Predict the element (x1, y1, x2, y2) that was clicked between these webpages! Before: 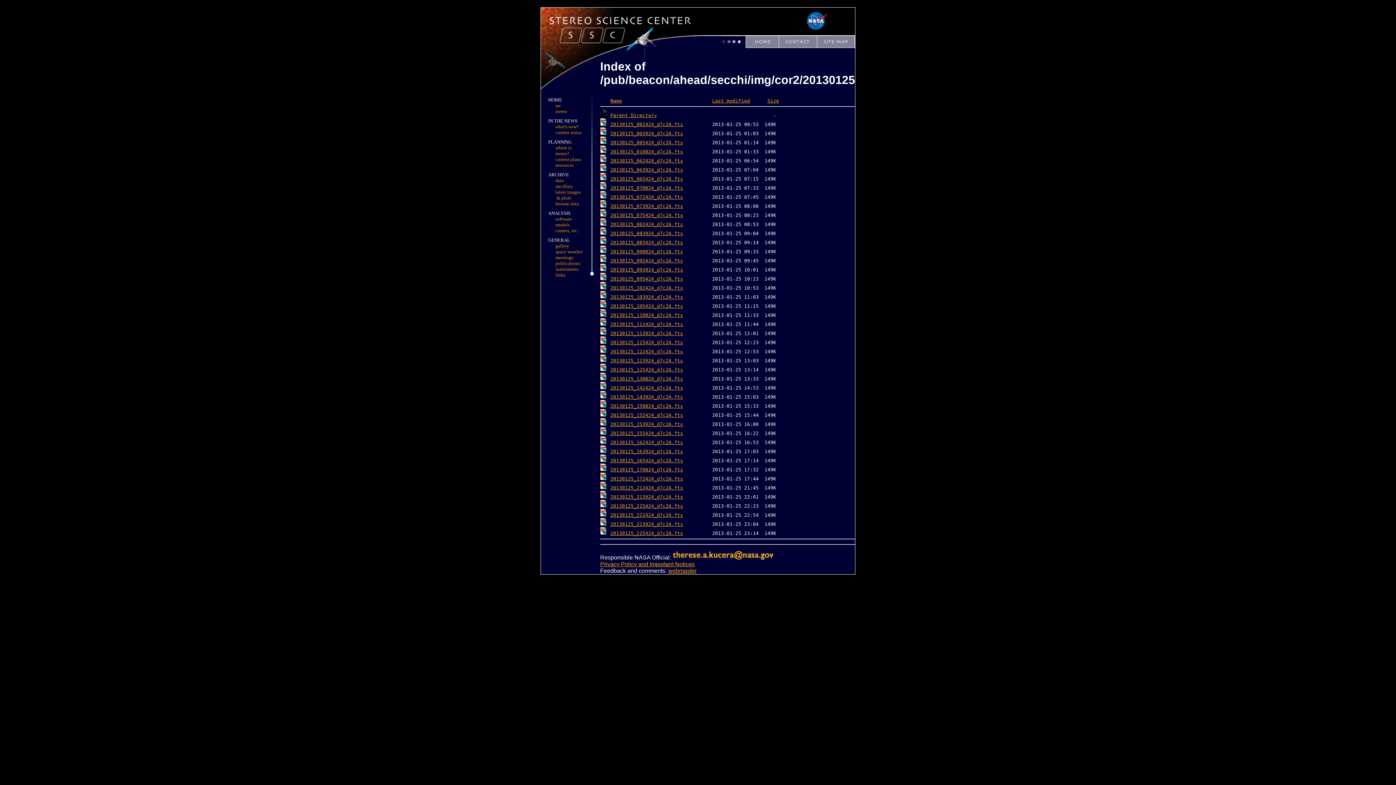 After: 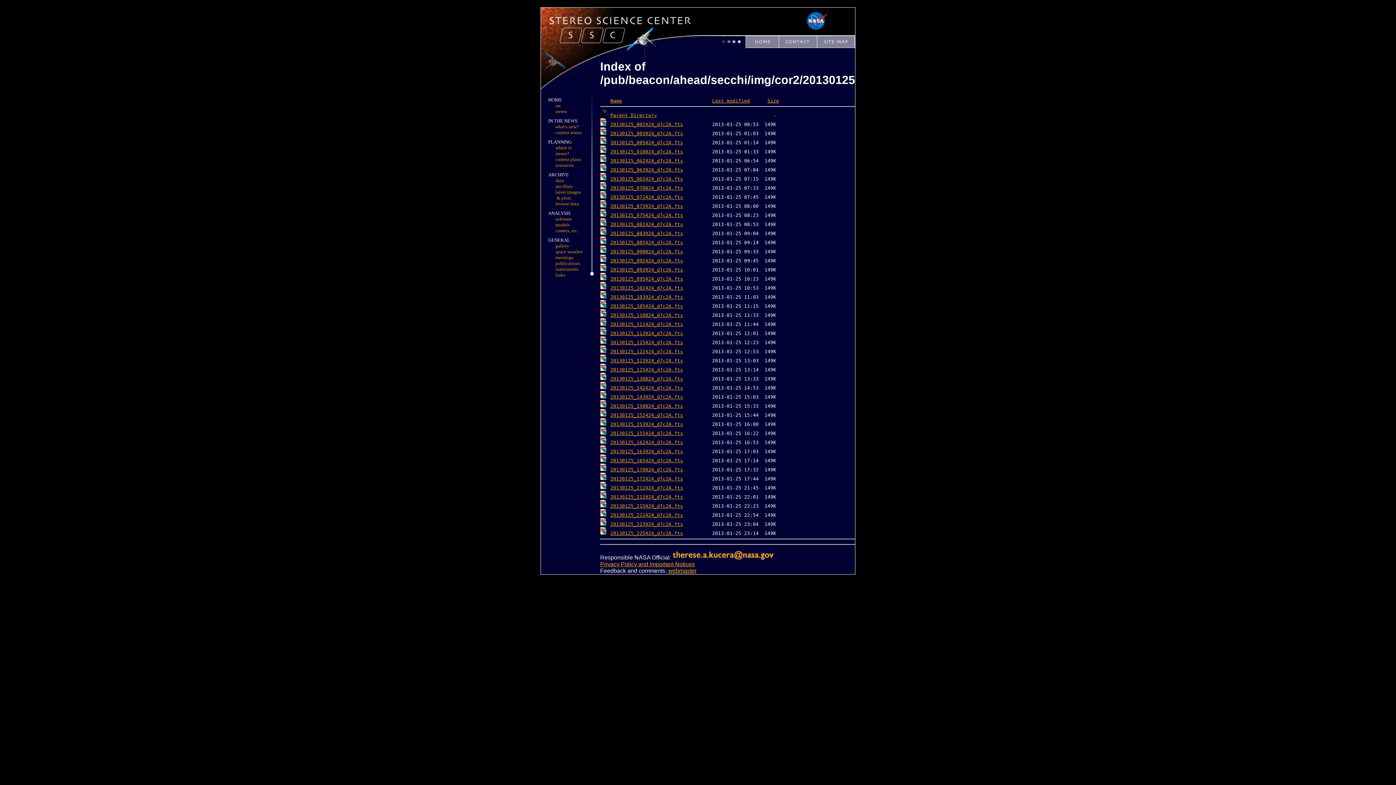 Action: bbox: (610, 340, 683, 345) label: 20130125_115424_d7c2A.fts